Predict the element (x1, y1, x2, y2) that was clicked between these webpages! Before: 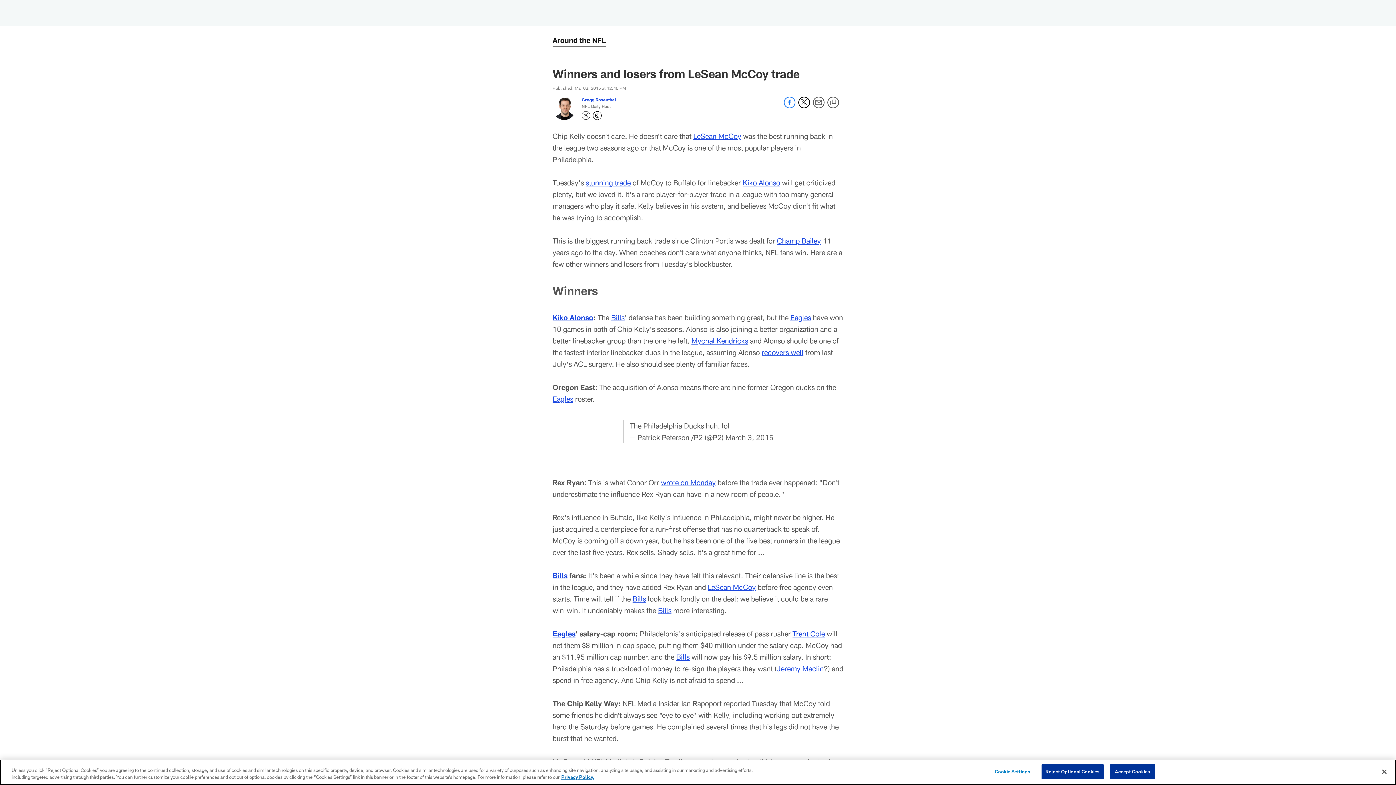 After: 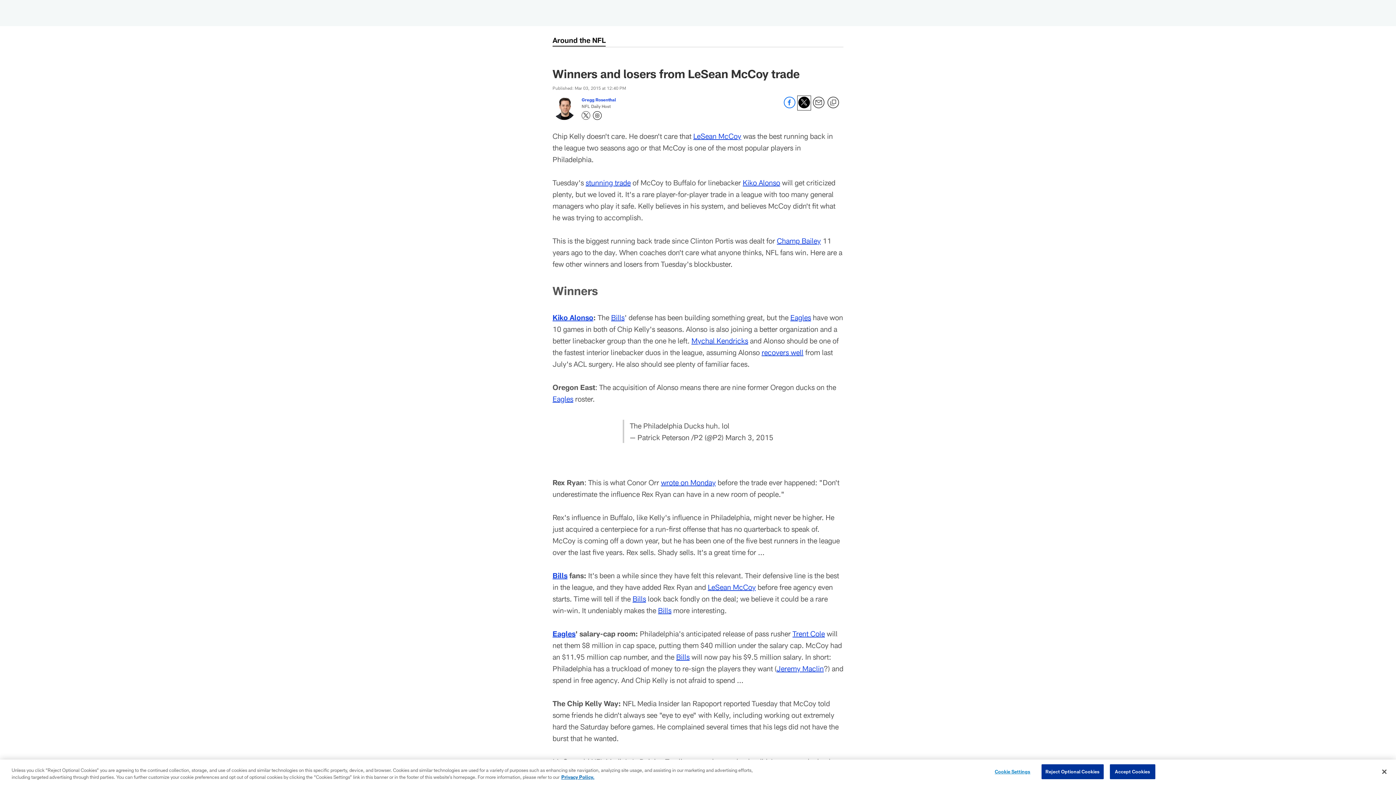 Action: bbox: (798, 103, 810, 109) label: Share on Twitter